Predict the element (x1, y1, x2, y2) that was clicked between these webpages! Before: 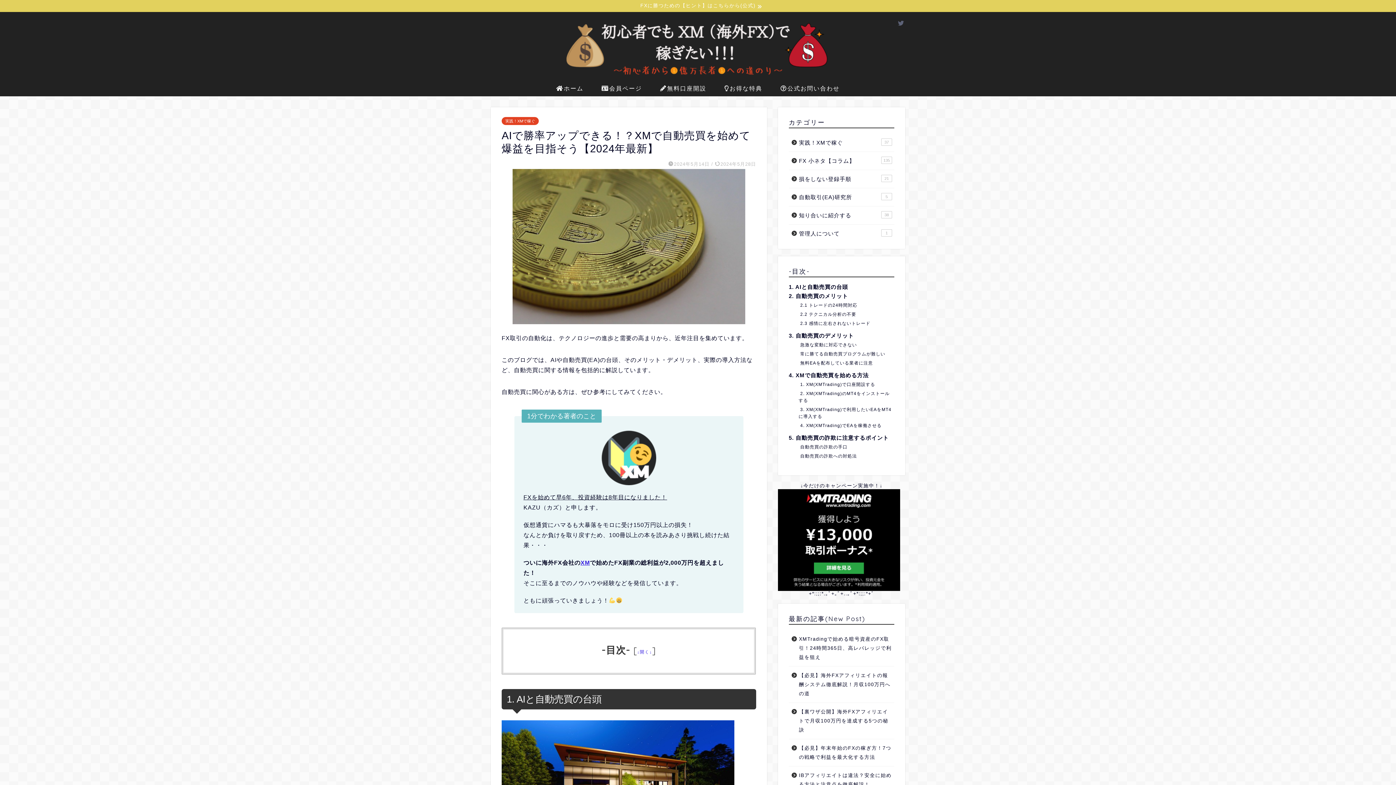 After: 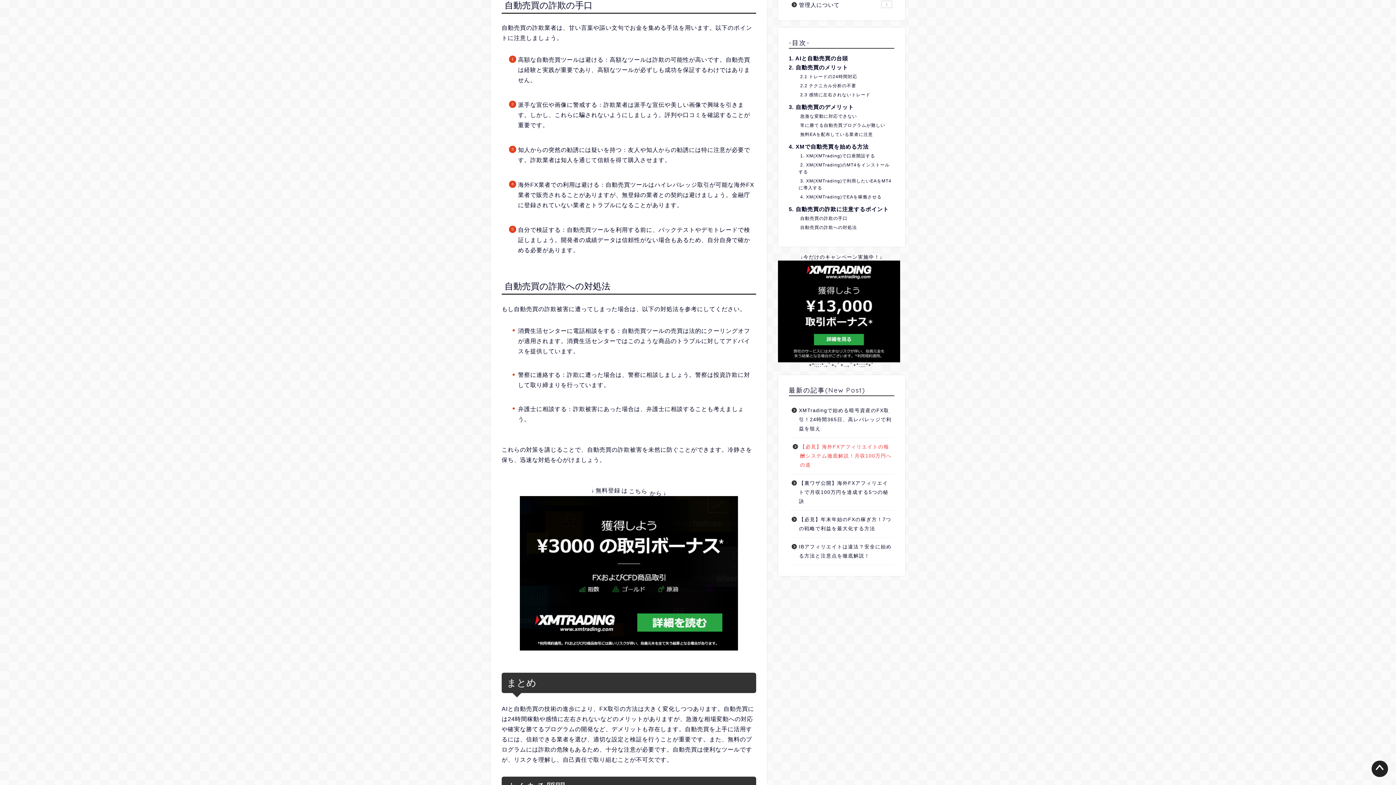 Action: bbox: (800, 444, 847, 449) label: 自動売買の詐欺の手口